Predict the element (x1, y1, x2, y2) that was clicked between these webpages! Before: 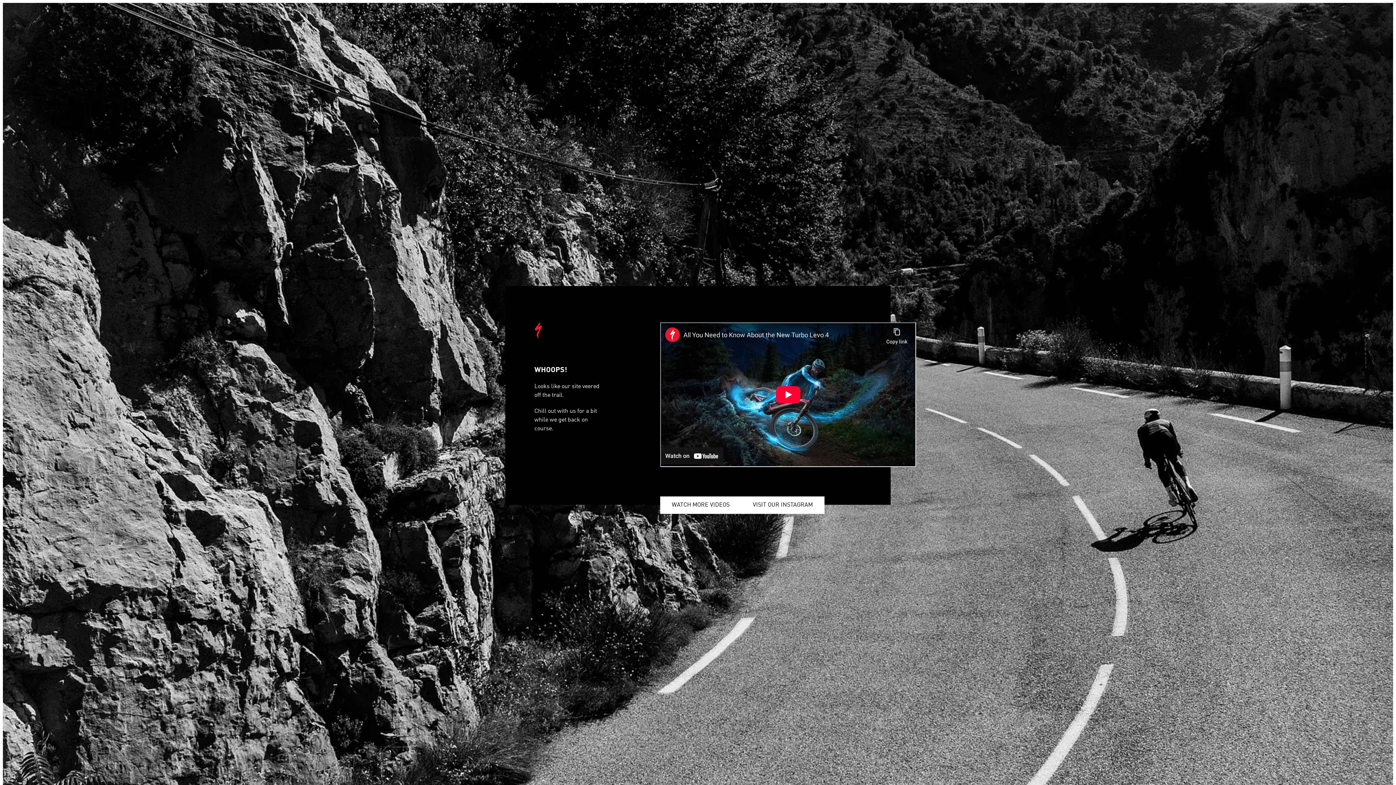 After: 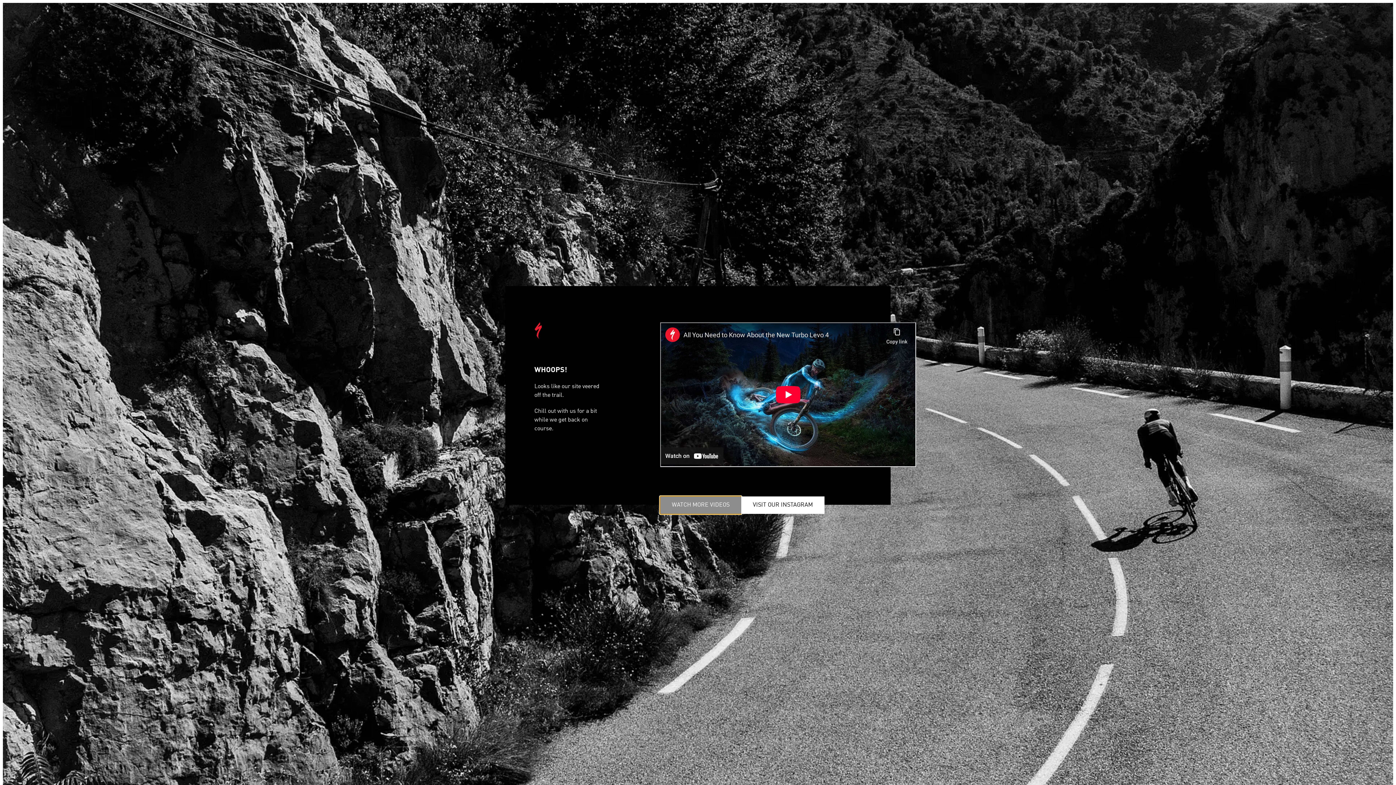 Action: label: WATCH MORE VIDEOS bbox: (660, 496, 741, 514)